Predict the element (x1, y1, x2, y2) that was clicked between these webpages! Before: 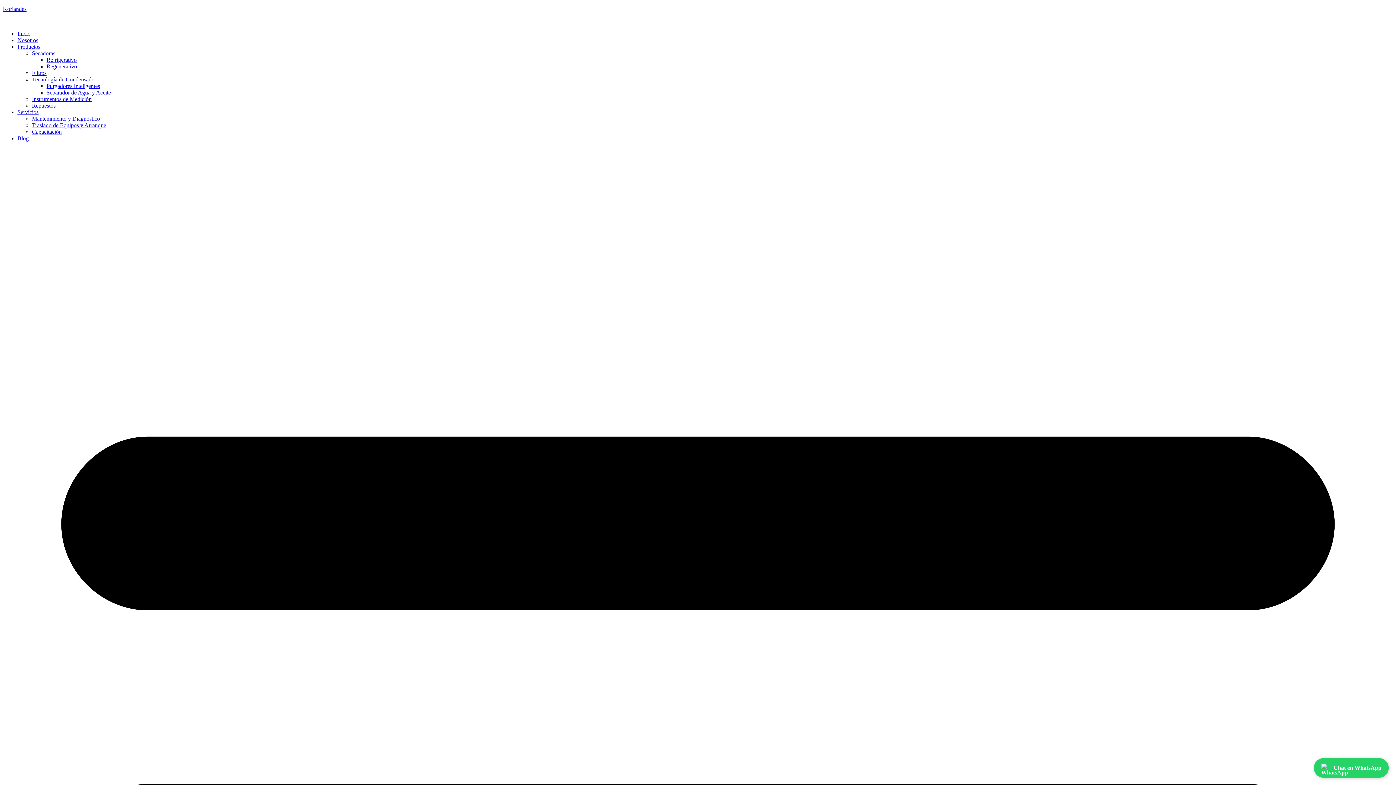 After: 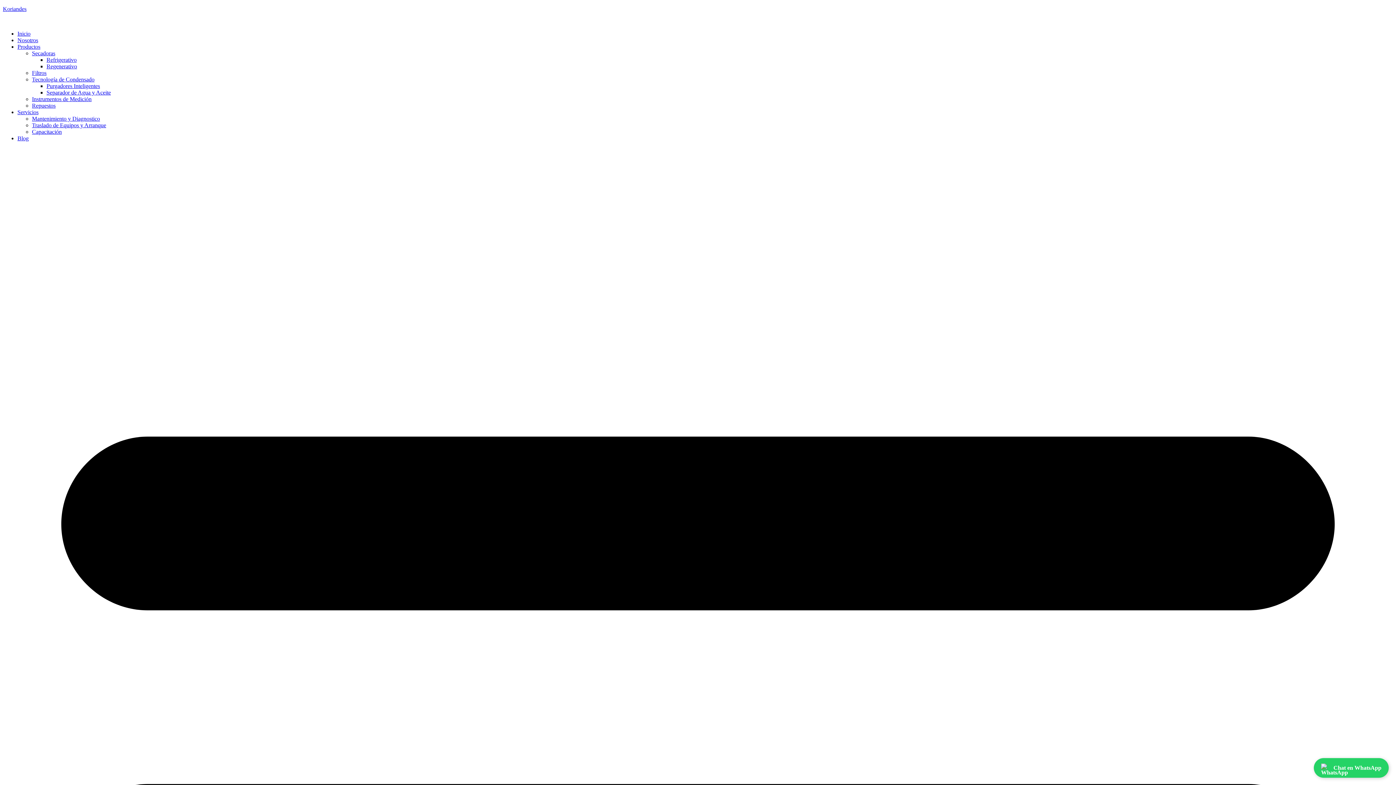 Action: label: Tecnología de Condensado bbox: (32, 76, 94, 82)